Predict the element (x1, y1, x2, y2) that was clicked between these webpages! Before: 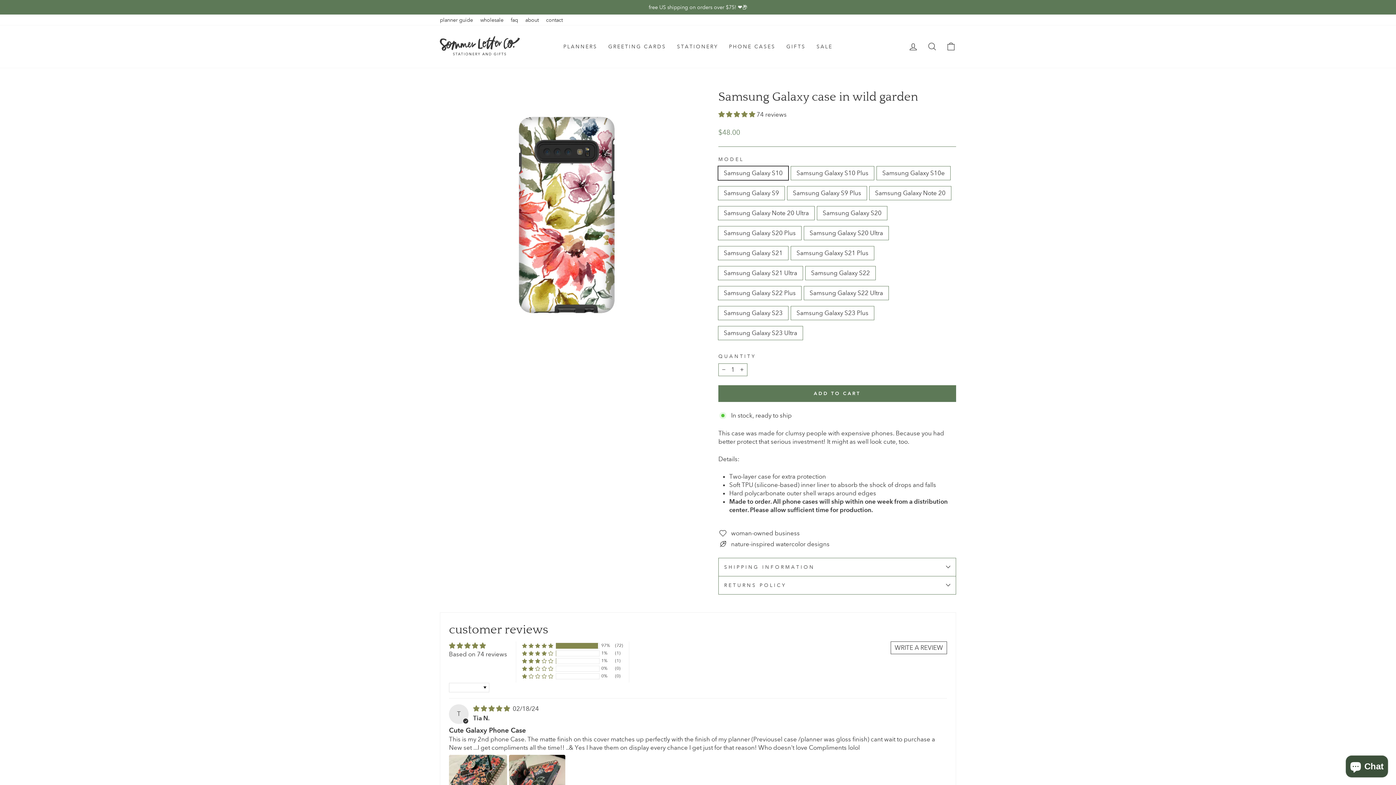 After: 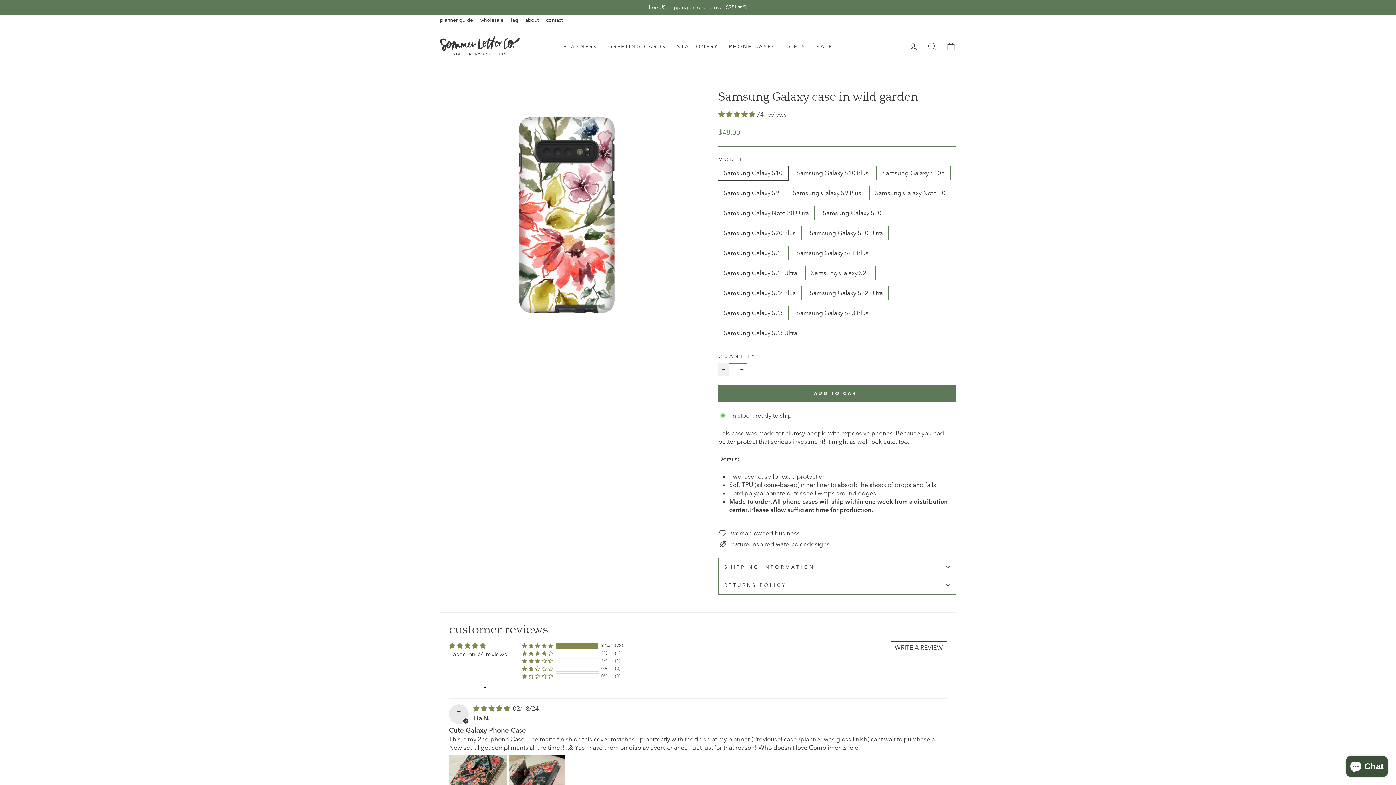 Action: bbox: (718, 363, 729, 376) label: Reduce item quantity by one